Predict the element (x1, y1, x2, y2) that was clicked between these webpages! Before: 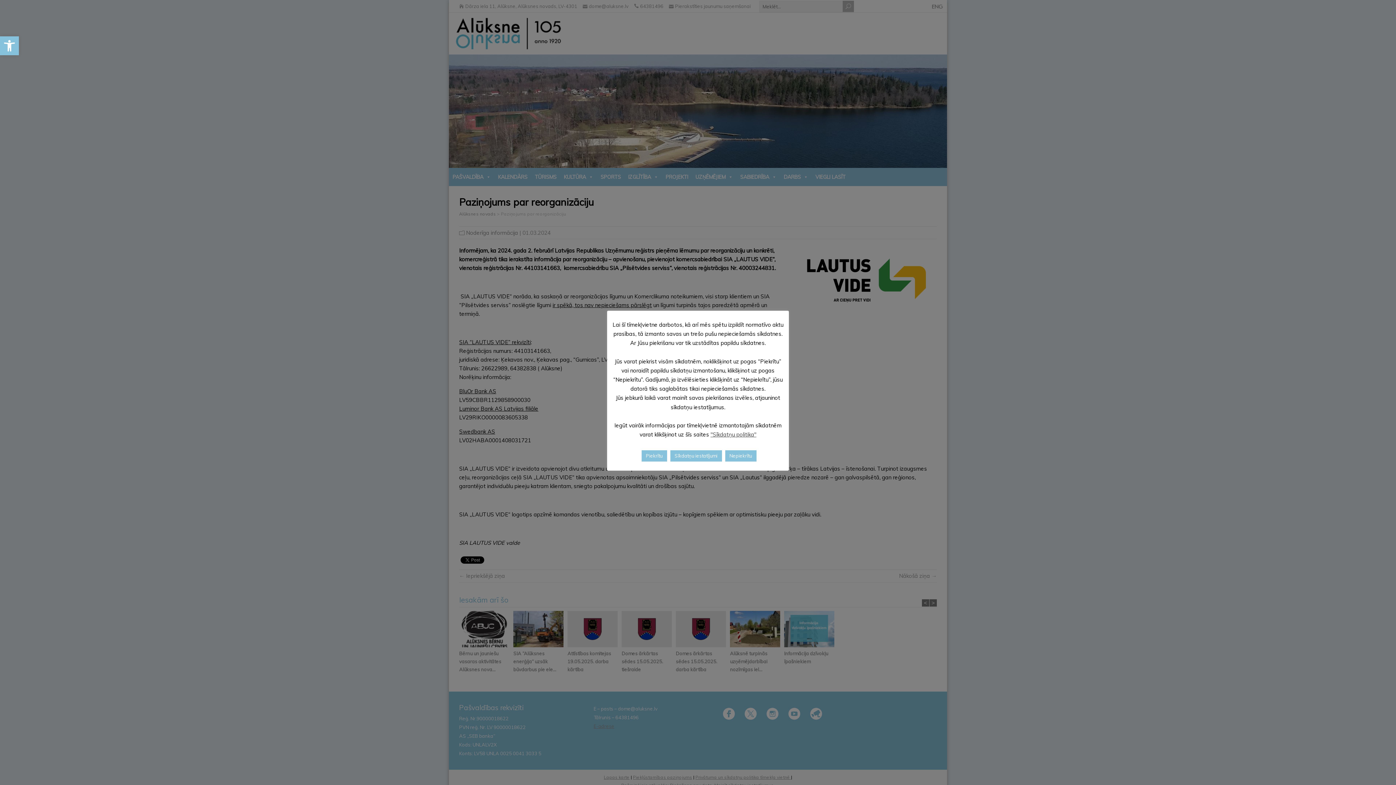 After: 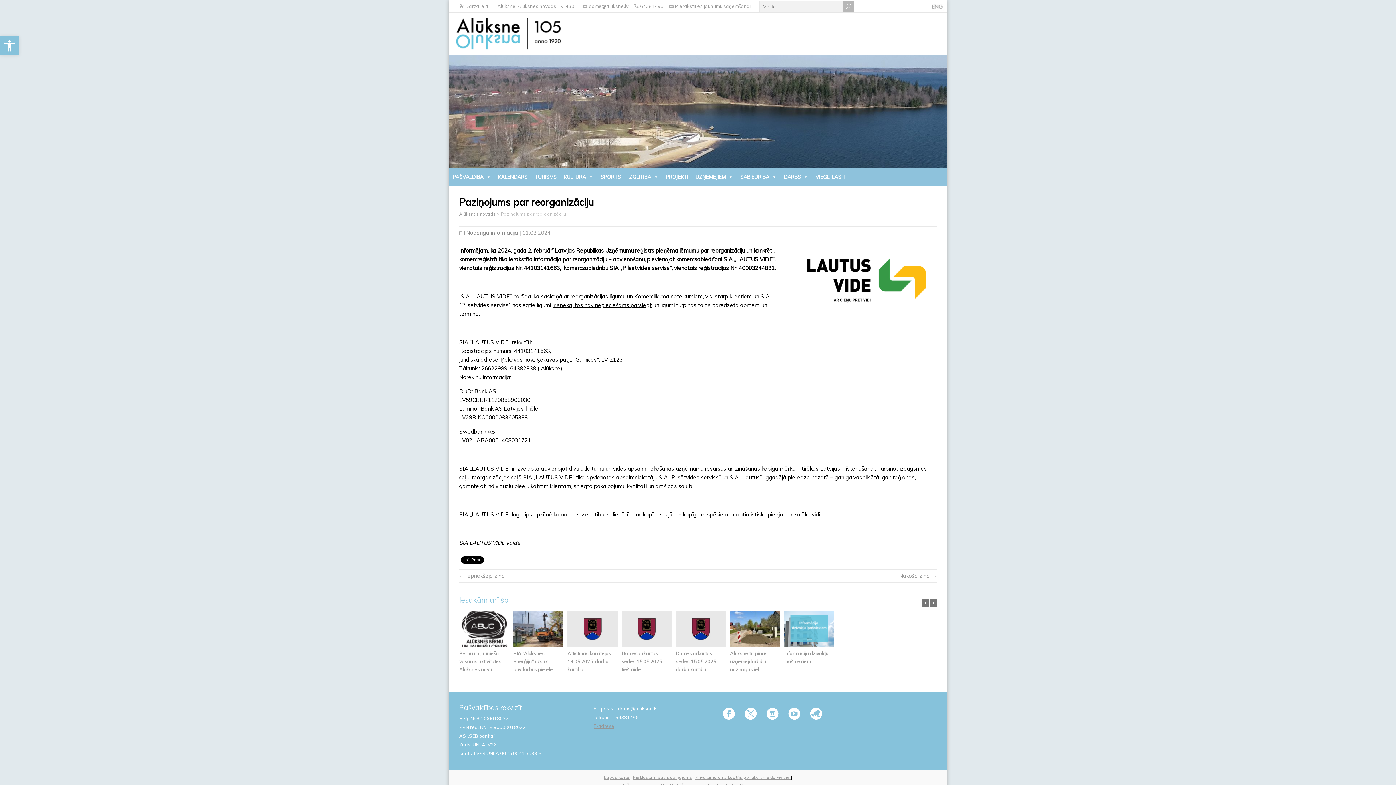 Action: label: Piekrītu bbox: (641, 450, 667, 461)